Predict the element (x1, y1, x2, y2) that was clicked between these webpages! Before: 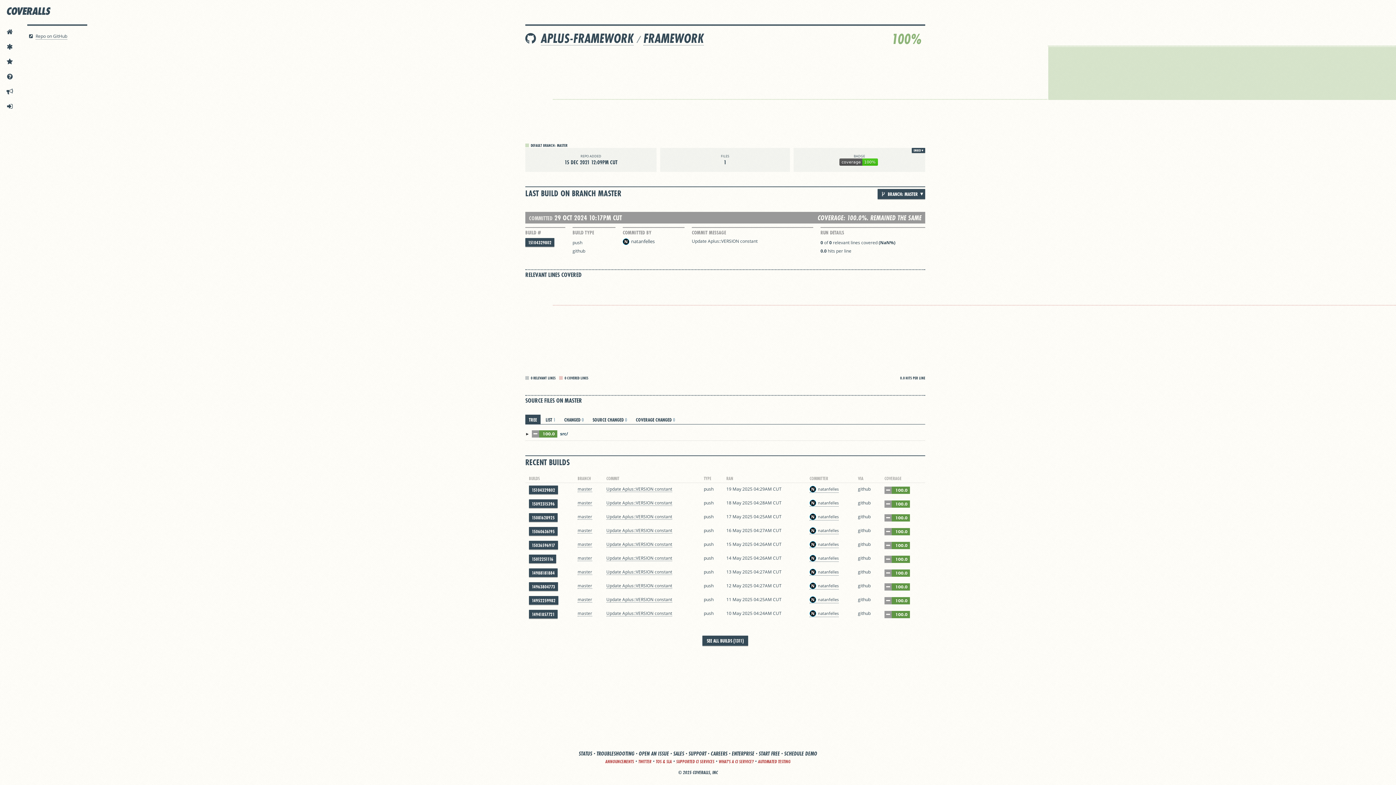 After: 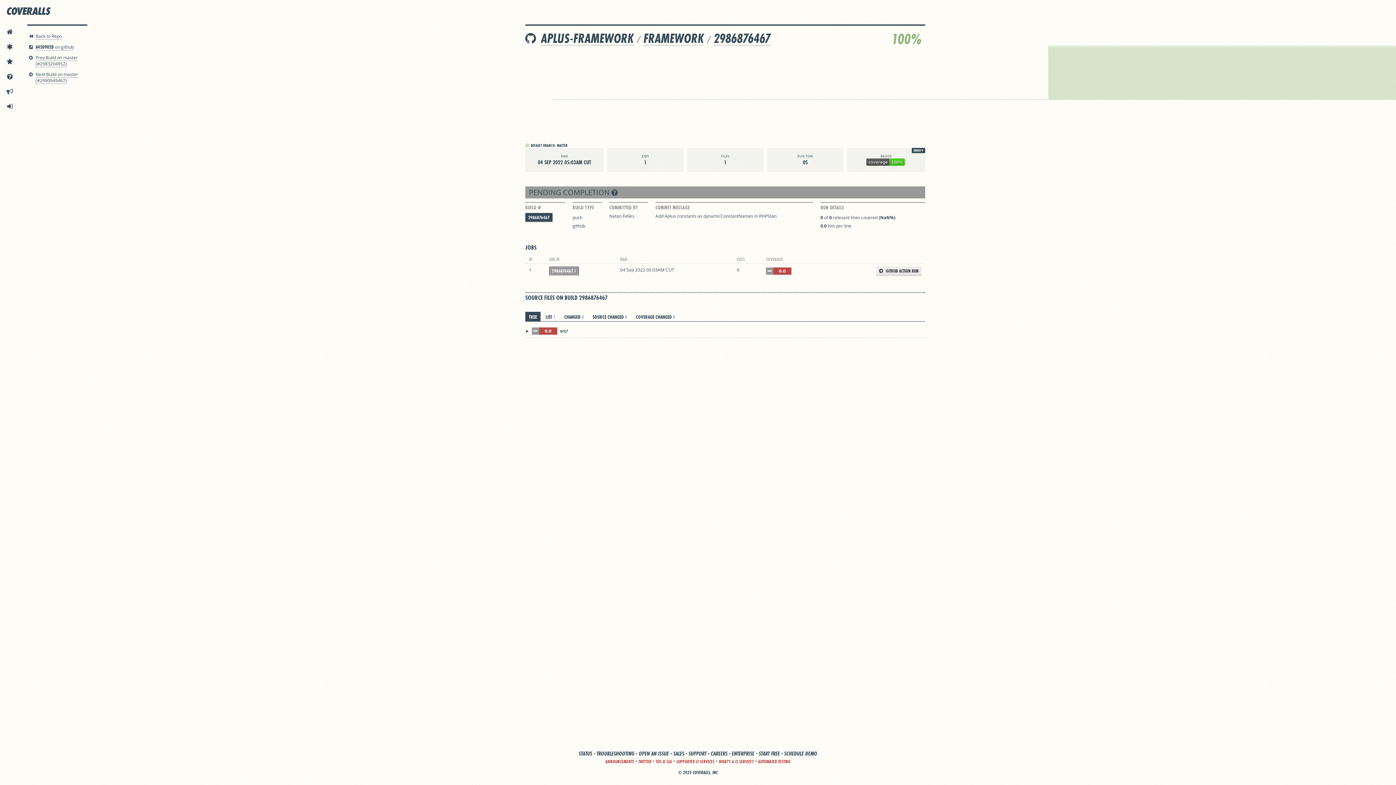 Action: bbox: (562, 304, 563, 306)